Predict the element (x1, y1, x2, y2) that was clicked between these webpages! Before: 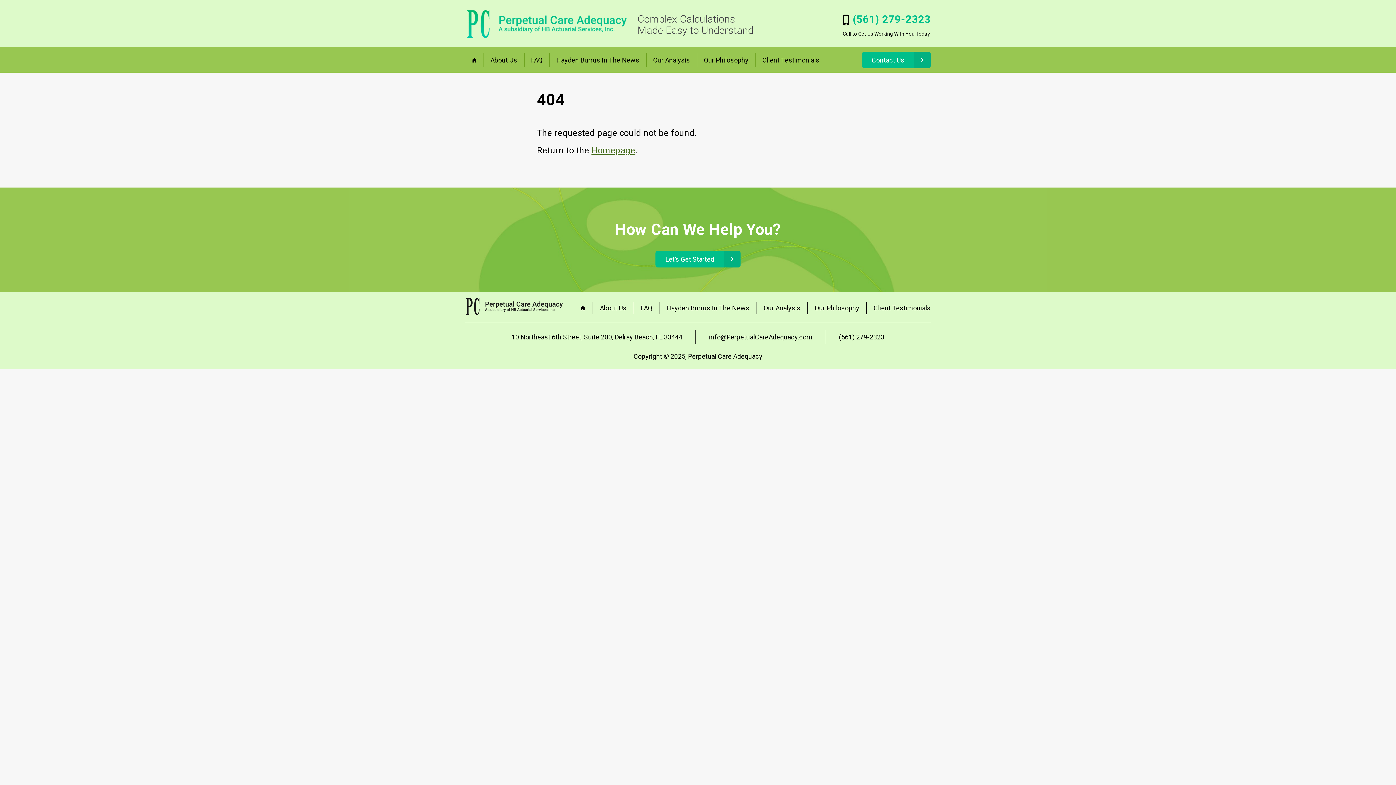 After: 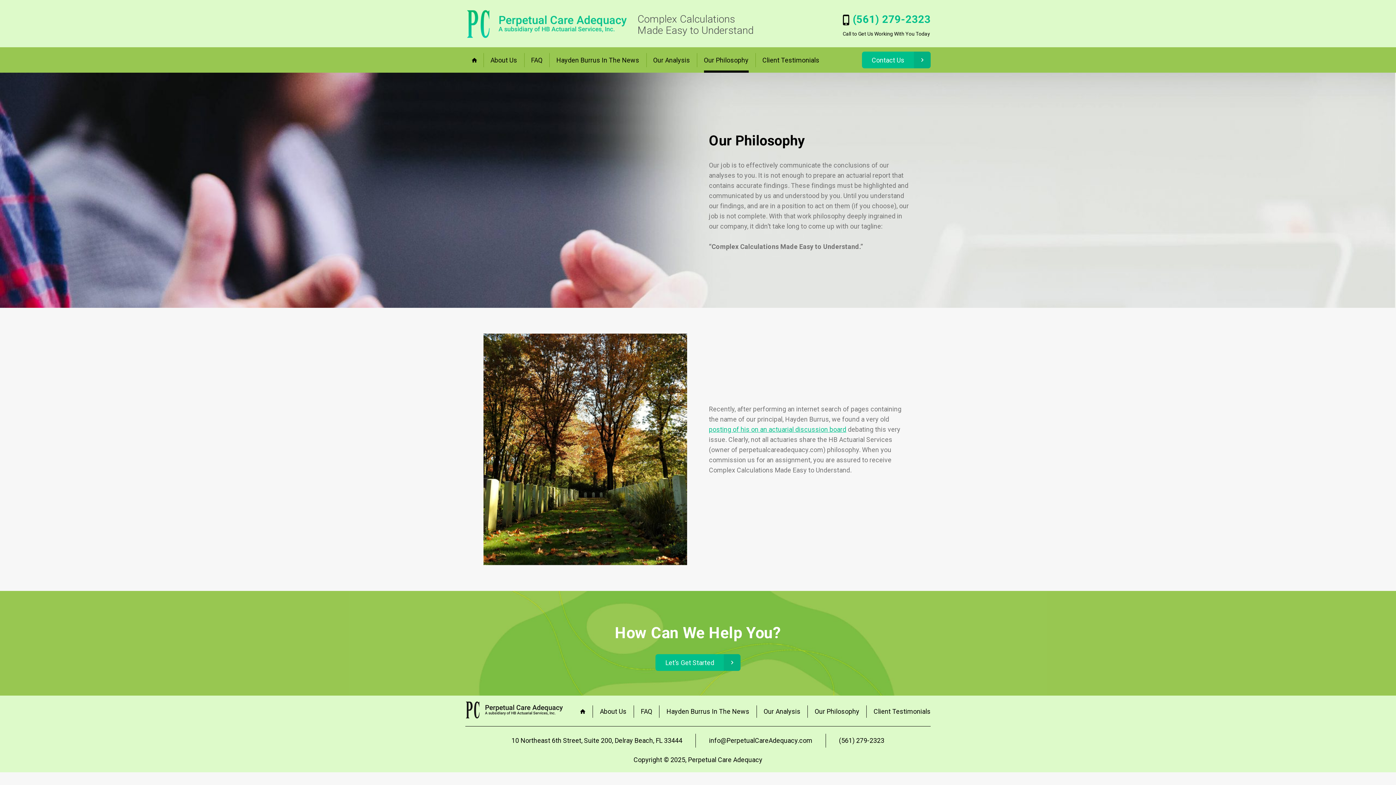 Action: label: Our Philosophy bbox: (808, 302, 866, 314)